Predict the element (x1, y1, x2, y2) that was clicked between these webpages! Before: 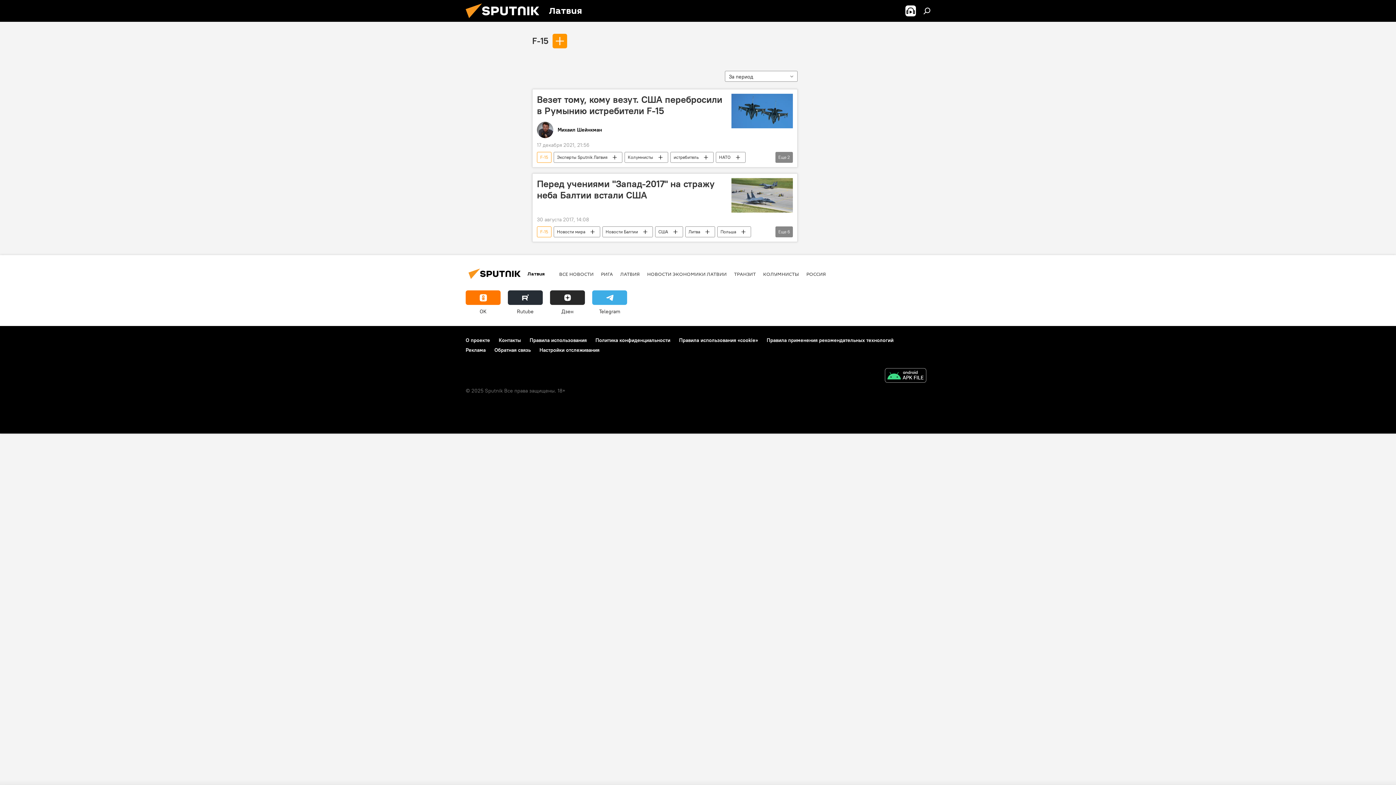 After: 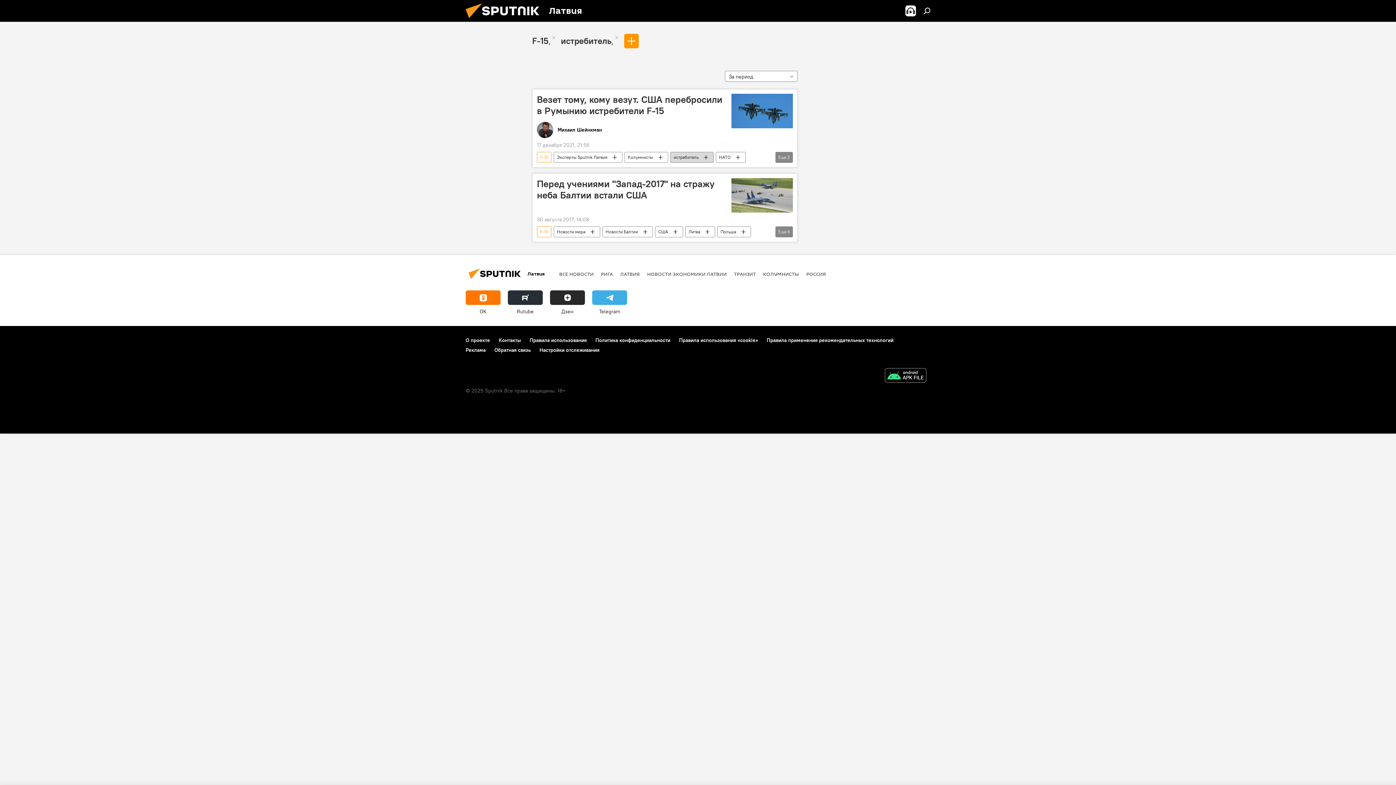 Action: bbox: (670, 152, 713, 162) label: истребитель